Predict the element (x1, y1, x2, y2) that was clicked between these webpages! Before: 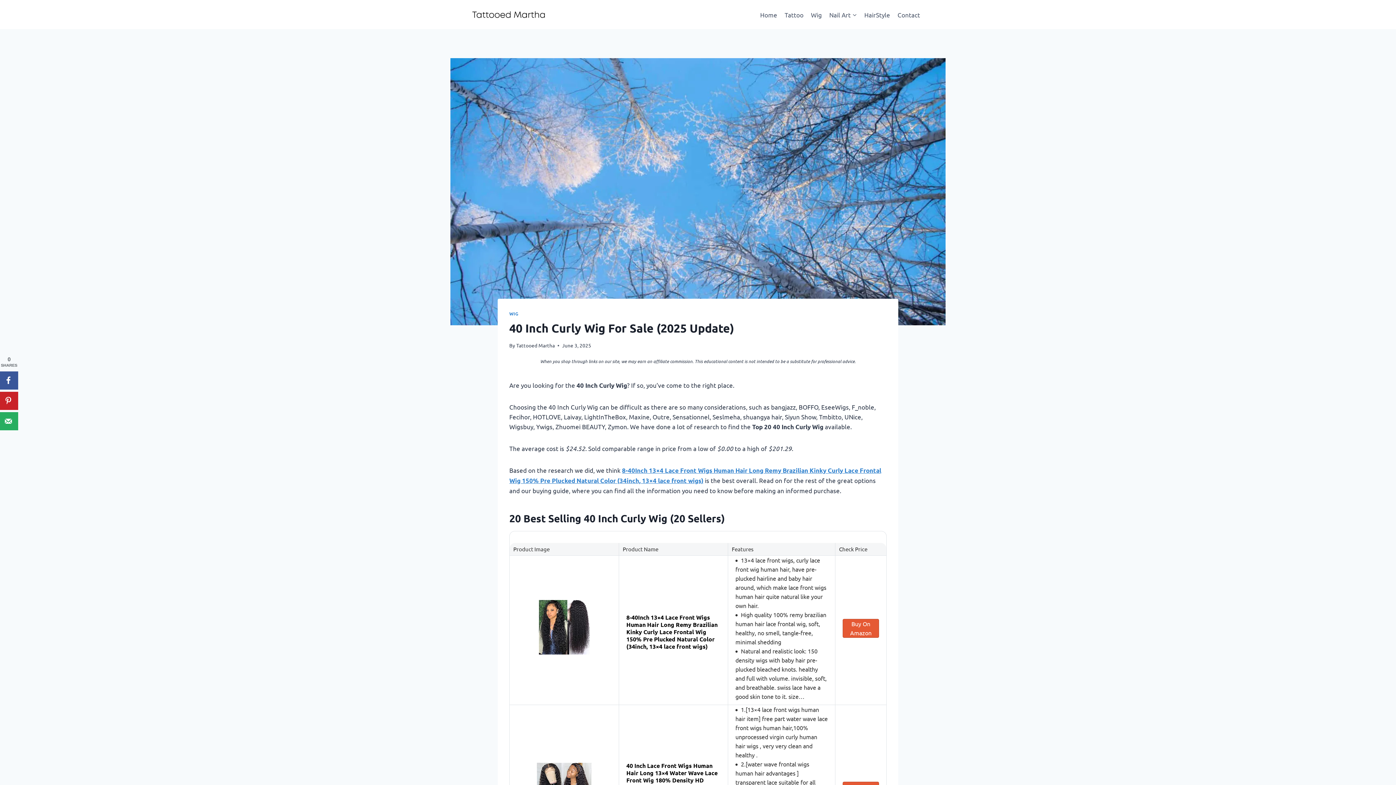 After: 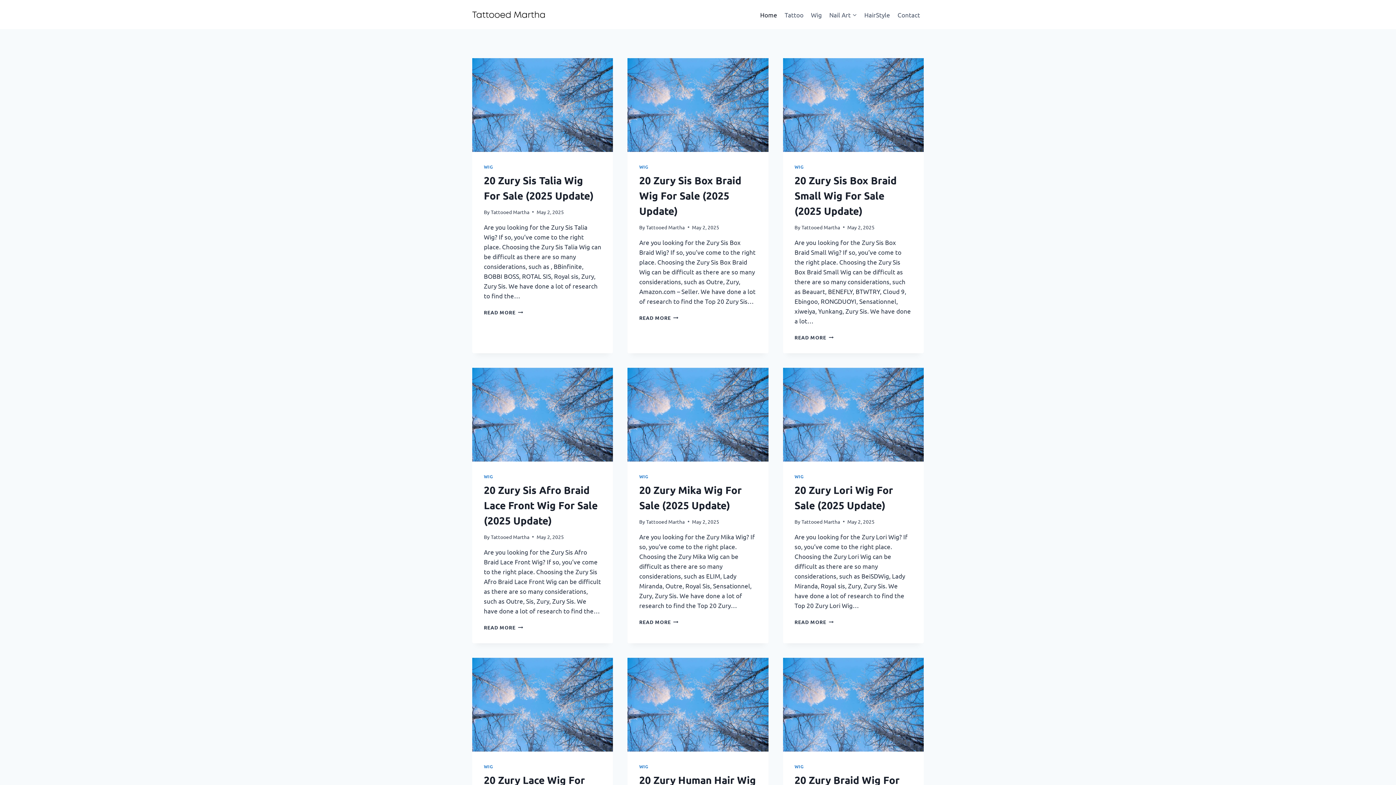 Action: bbox: (516, 342, 554, 348) label: Tattooed Martha